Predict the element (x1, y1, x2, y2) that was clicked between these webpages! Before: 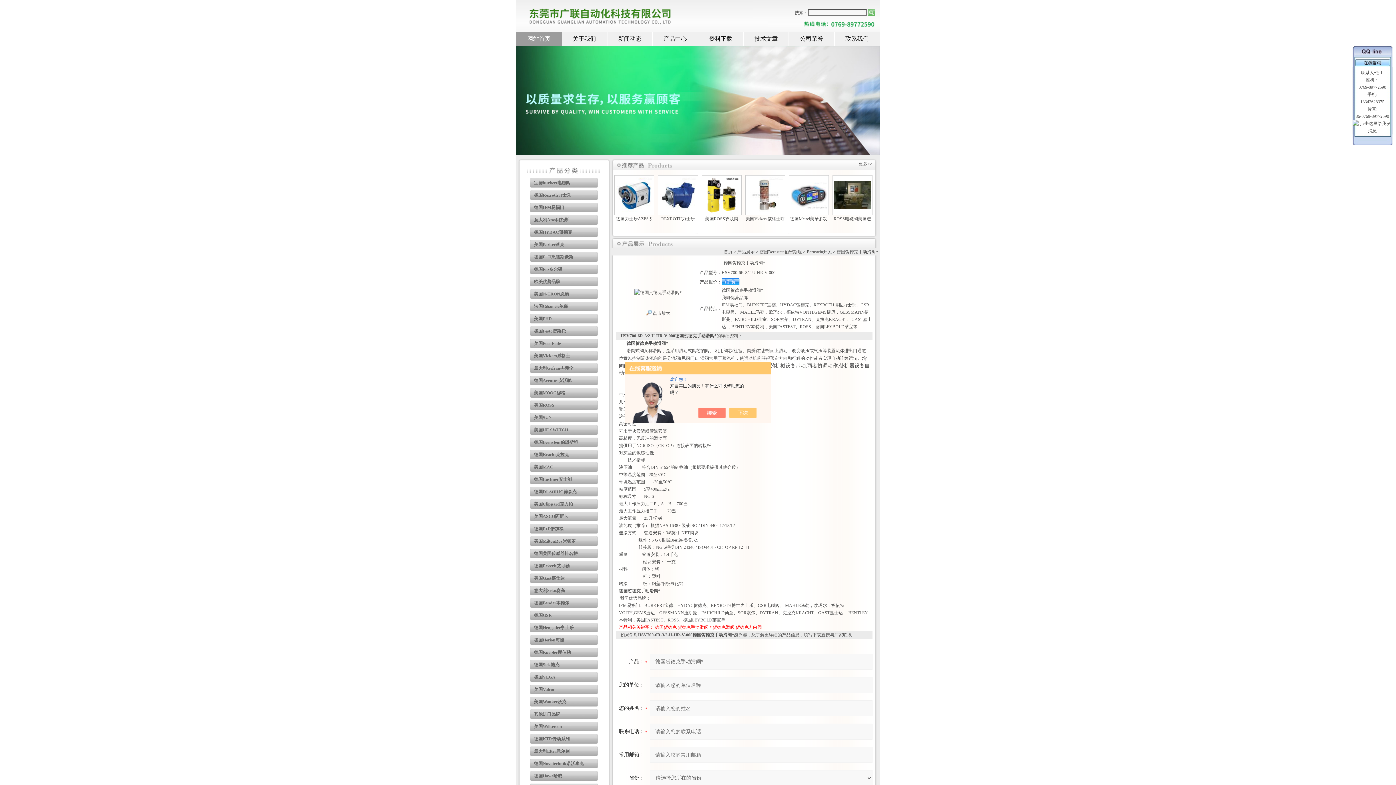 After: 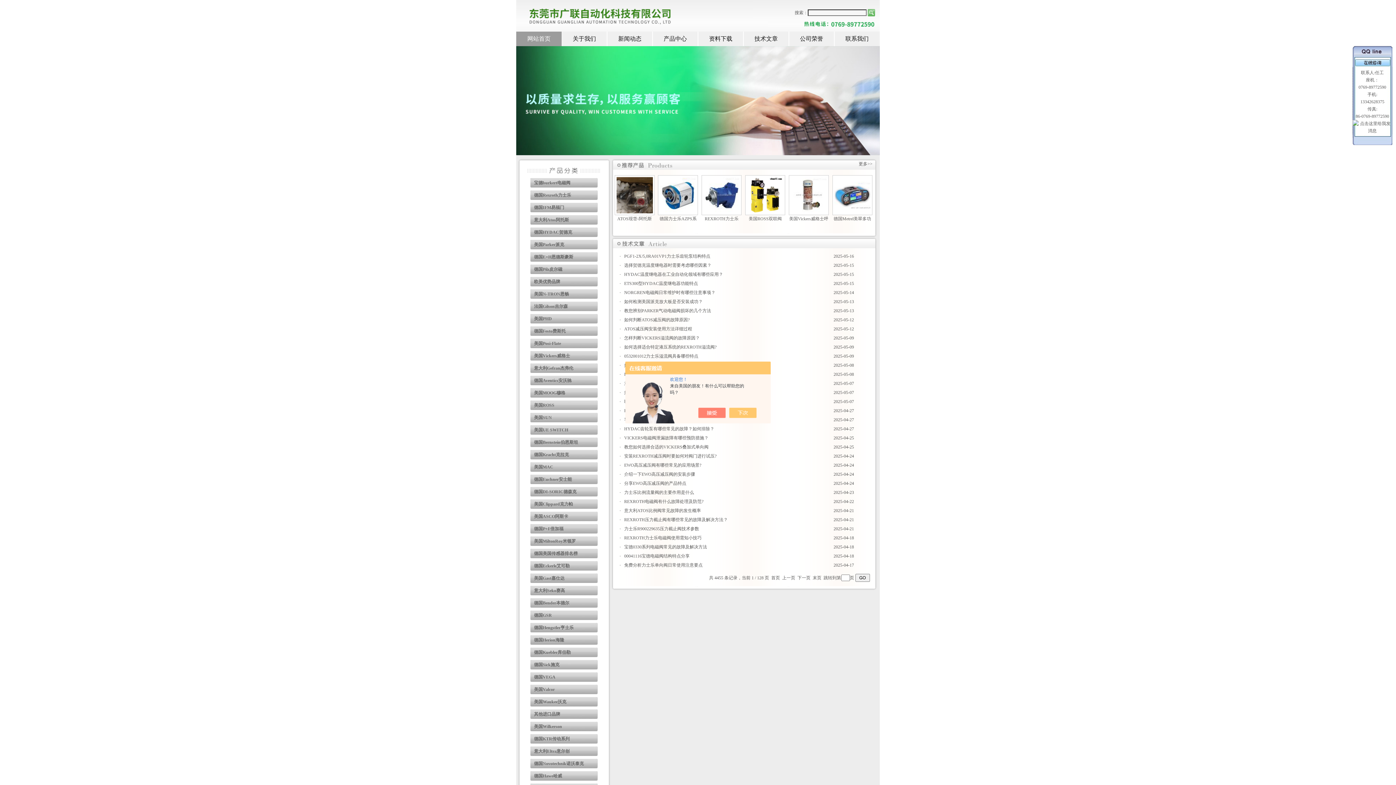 Action: label: 技术文章 bbox: (743, 31, 789, 46)